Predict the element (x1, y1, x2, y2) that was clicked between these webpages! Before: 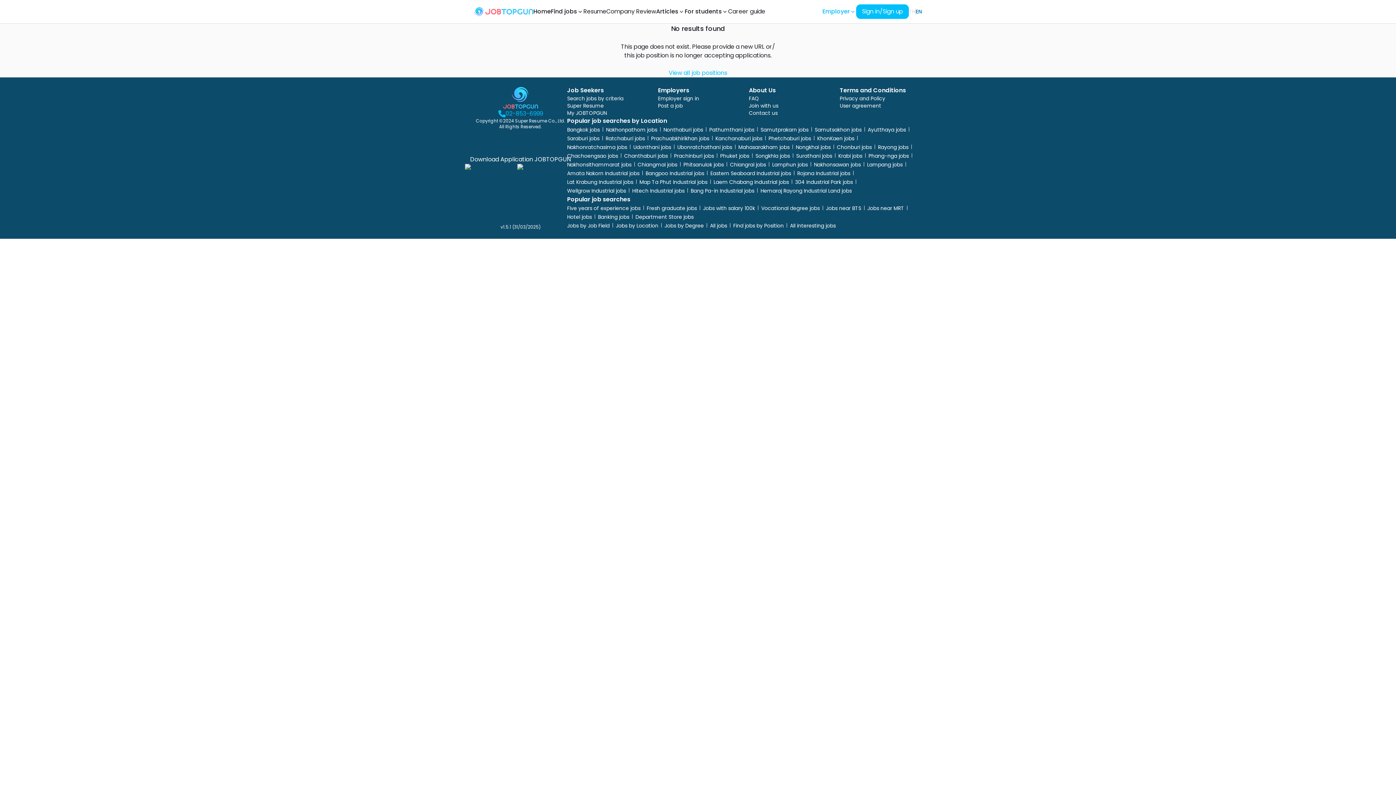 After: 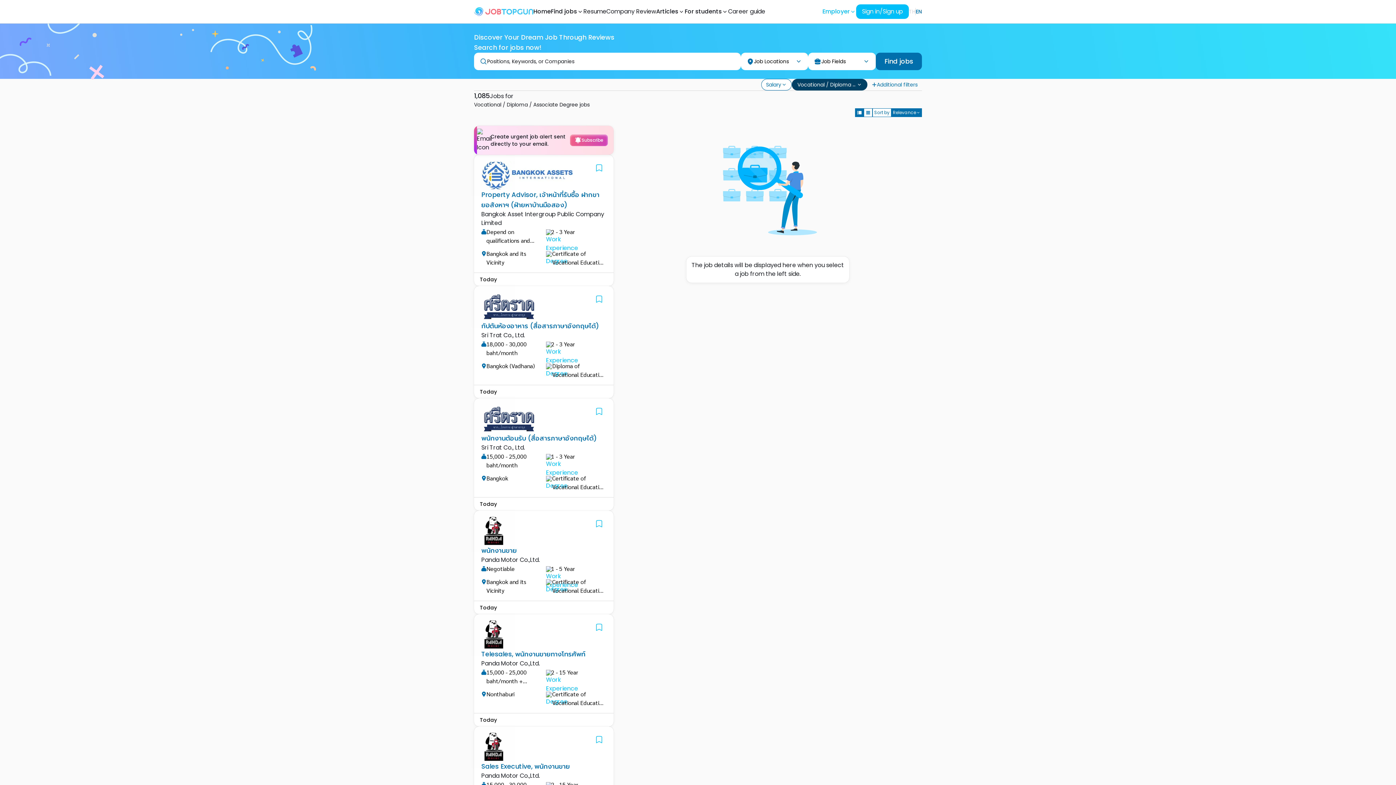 Action: label: Vocational degree jobs bbox: (761, 204, 820, 212)